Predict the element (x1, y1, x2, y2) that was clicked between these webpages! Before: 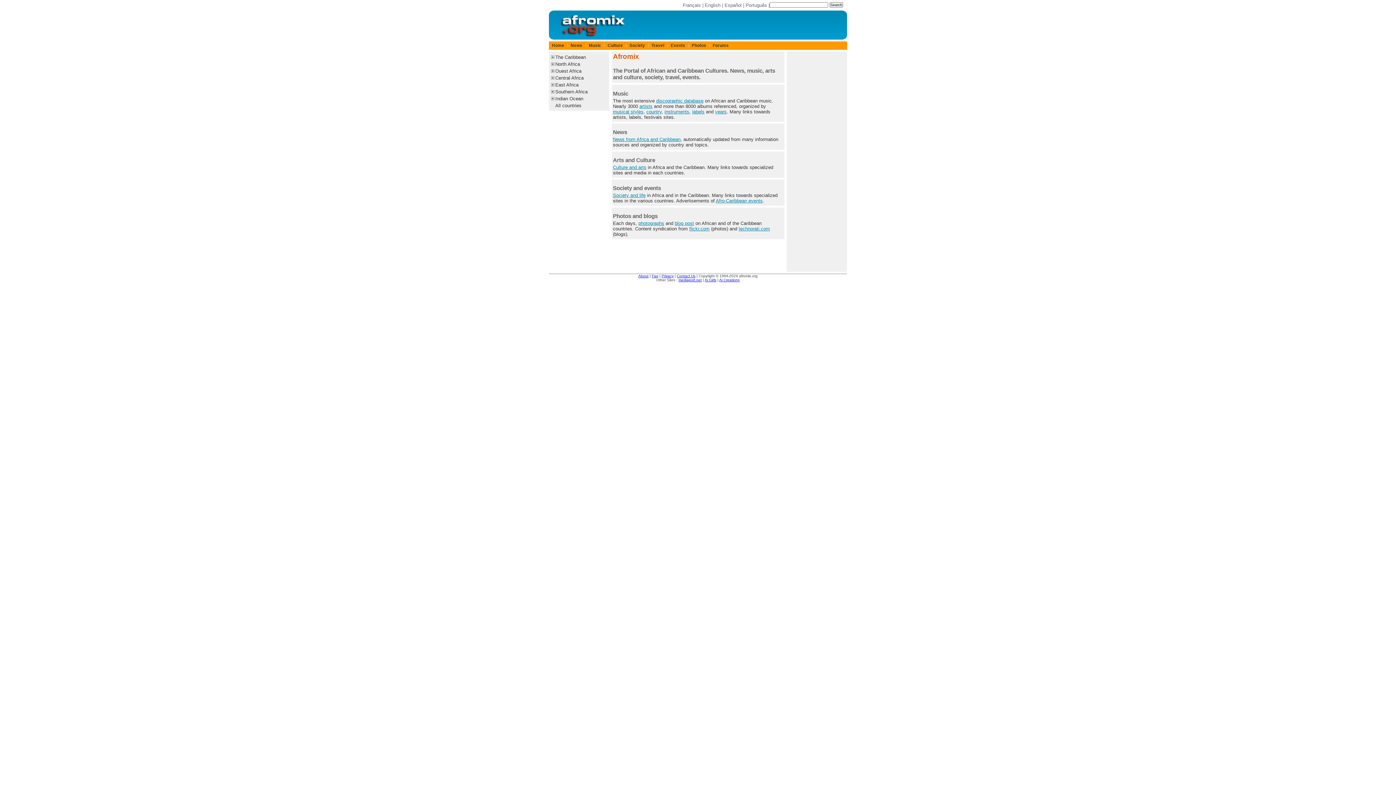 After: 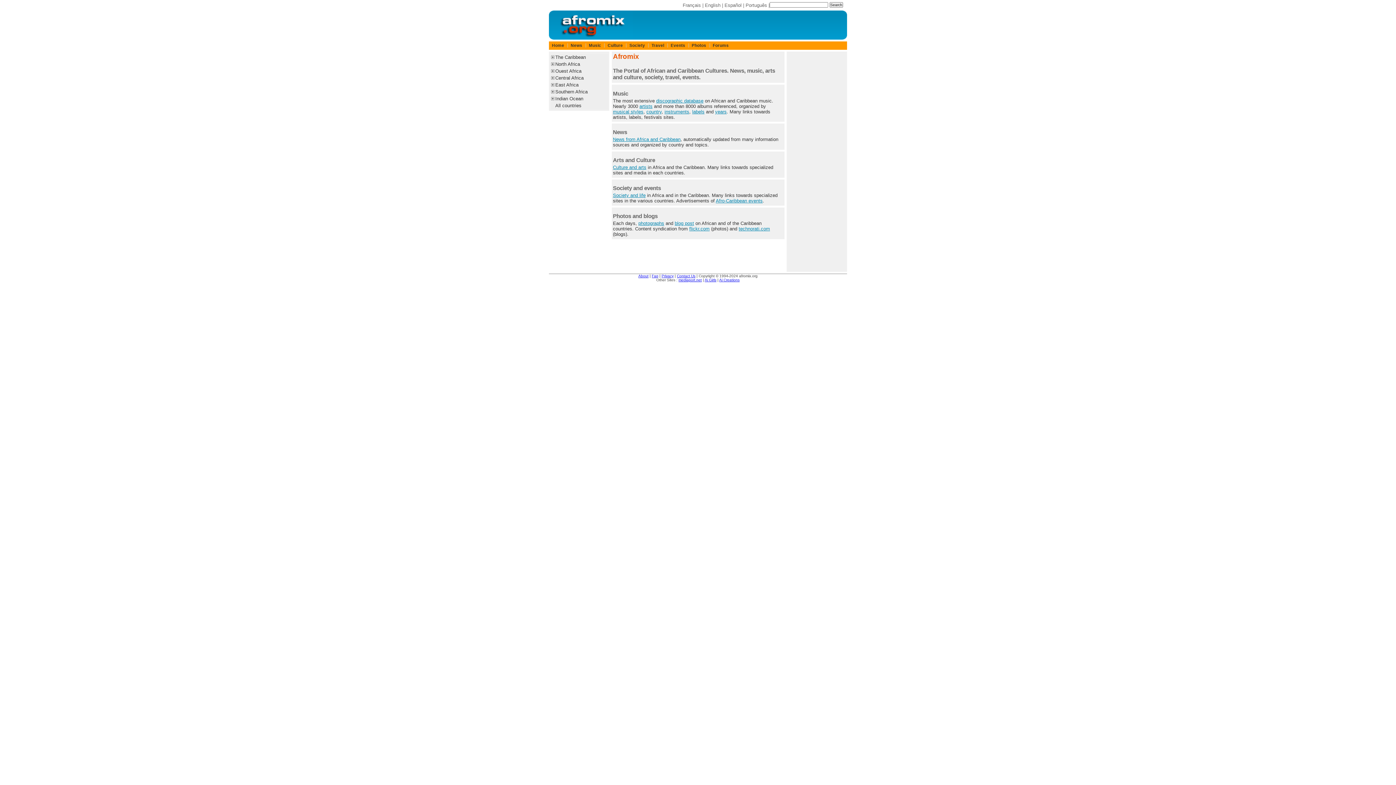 Action: label: English bbox: (705, 2, 720, 8)